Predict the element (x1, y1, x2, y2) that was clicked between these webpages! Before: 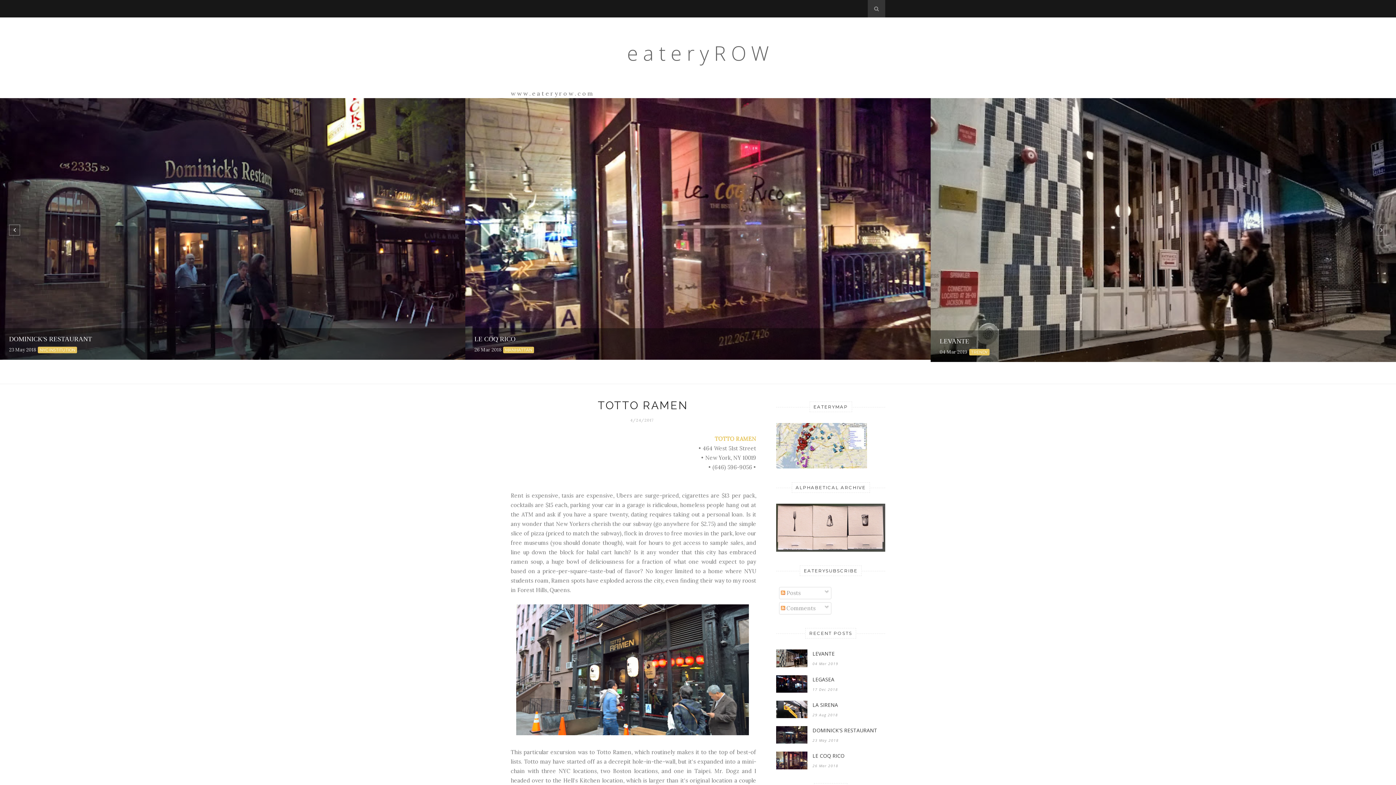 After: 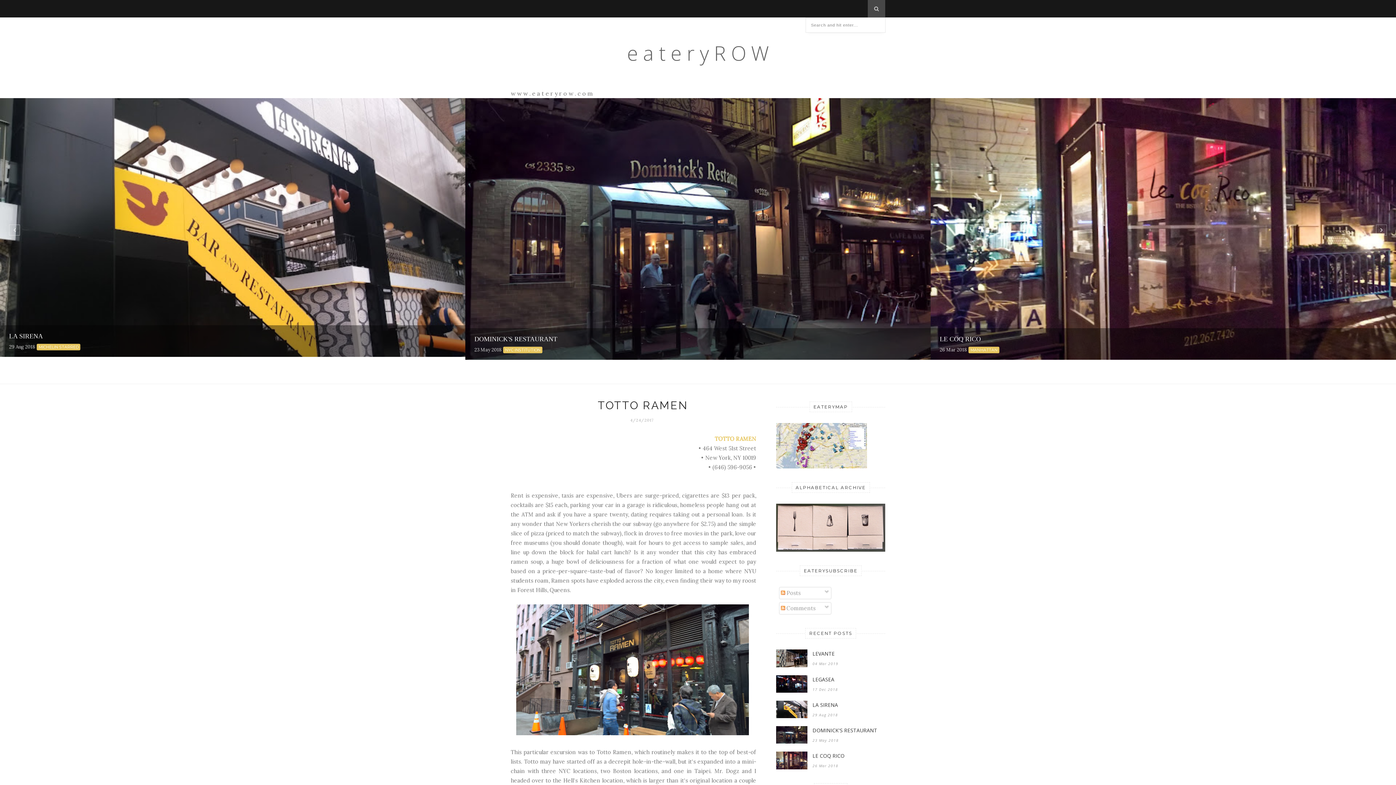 Action: bbox: (868, 0, 885, 17)